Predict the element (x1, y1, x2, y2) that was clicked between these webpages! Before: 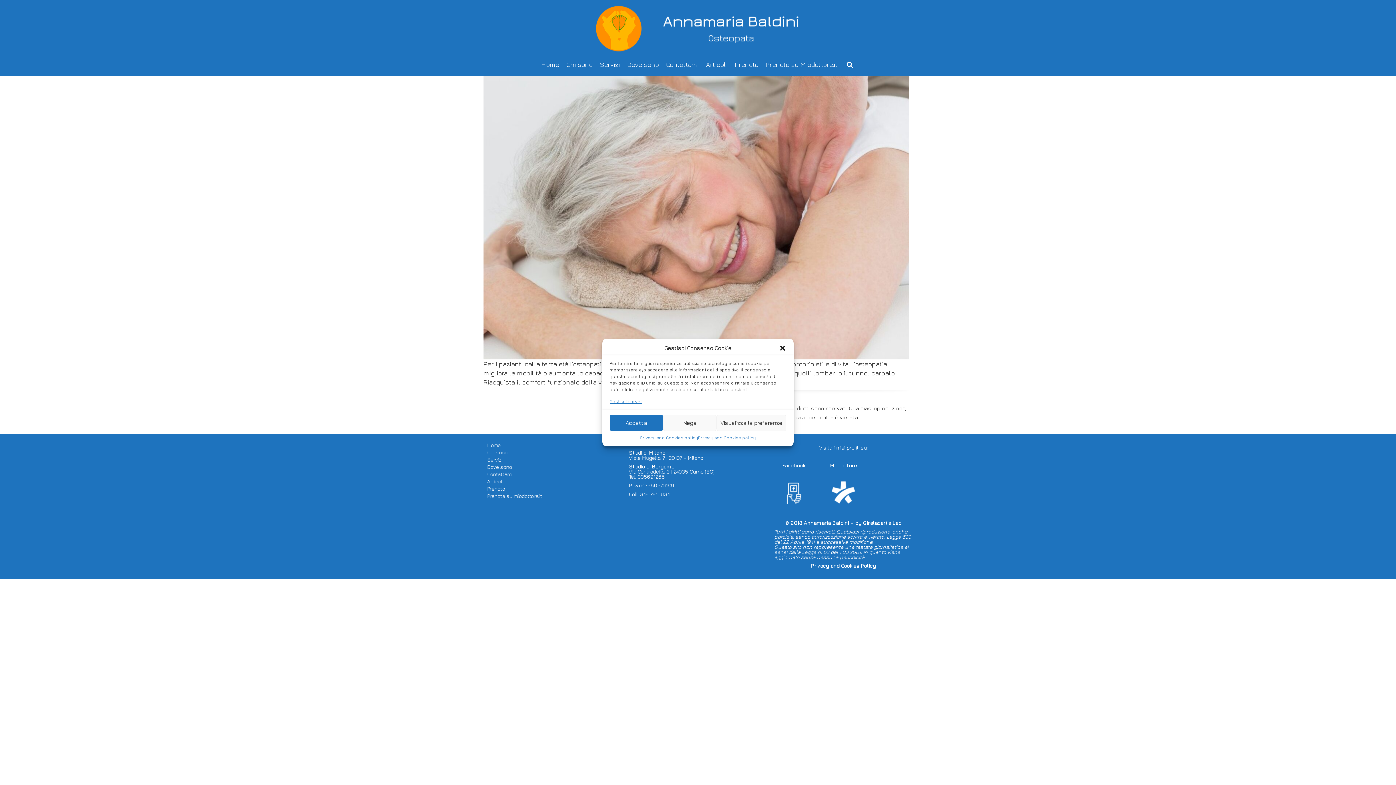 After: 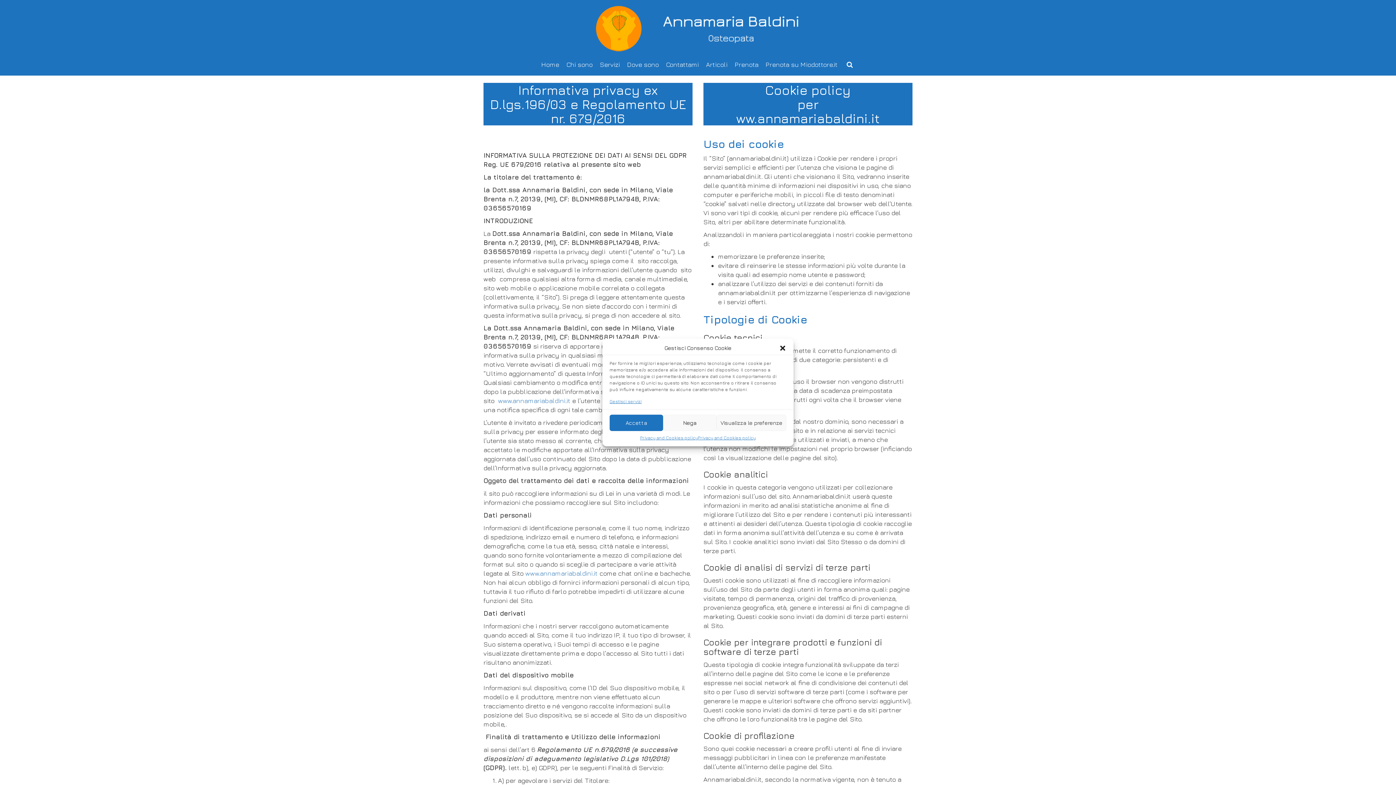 Action: label: Privacy and Cookies Policy bbox: (811, 563, 876, 569)